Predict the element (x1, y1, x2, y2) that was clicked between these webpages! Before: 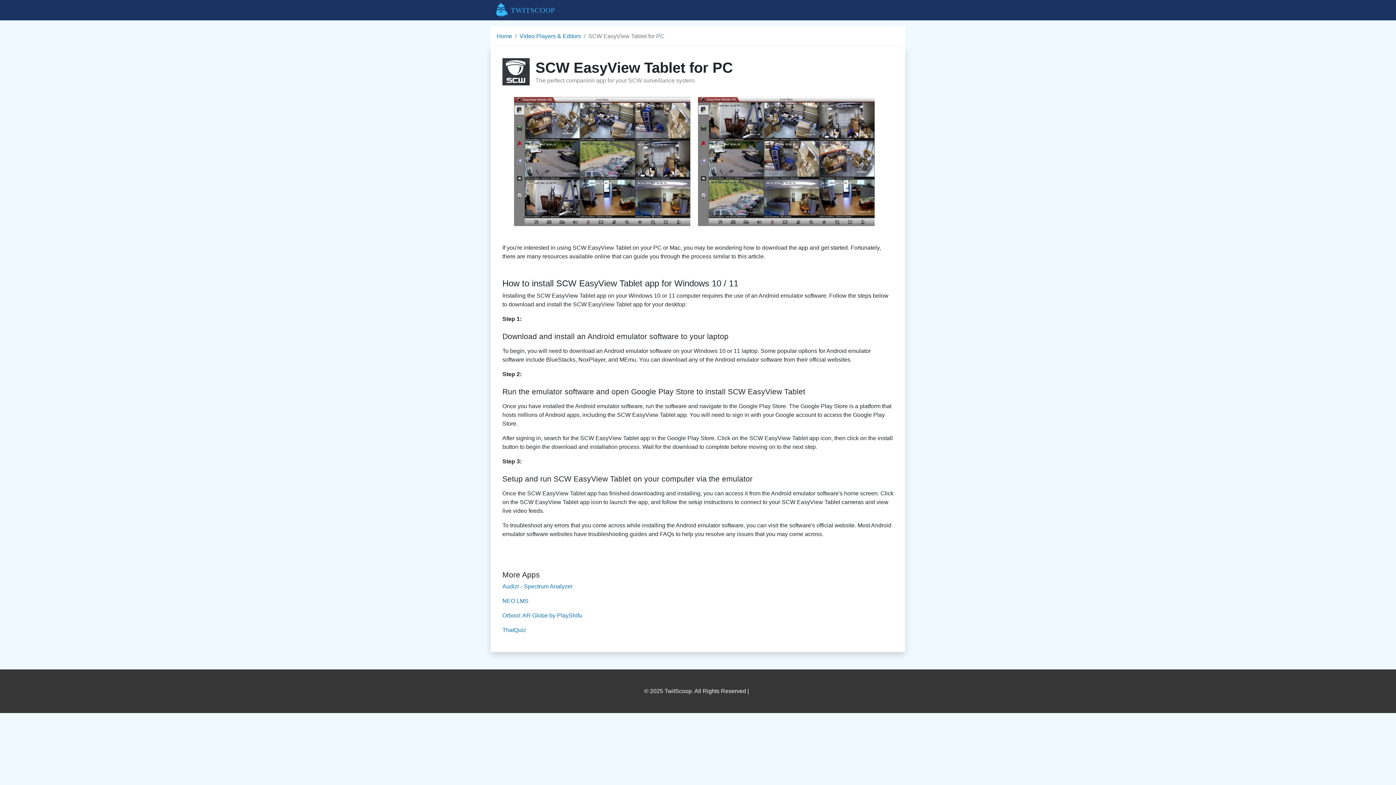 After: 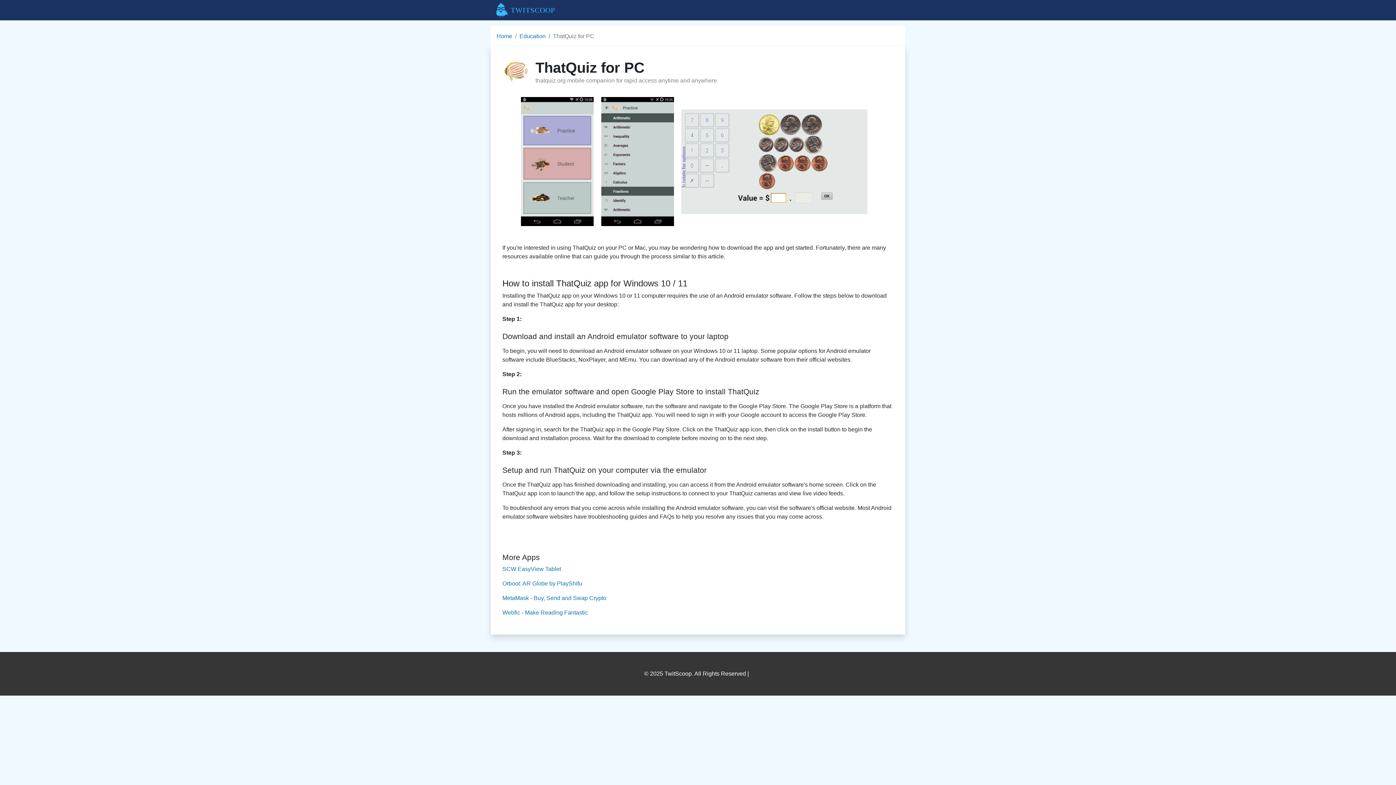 Action: label: ThatQuiz bbox: (502, 627, 526, 633)